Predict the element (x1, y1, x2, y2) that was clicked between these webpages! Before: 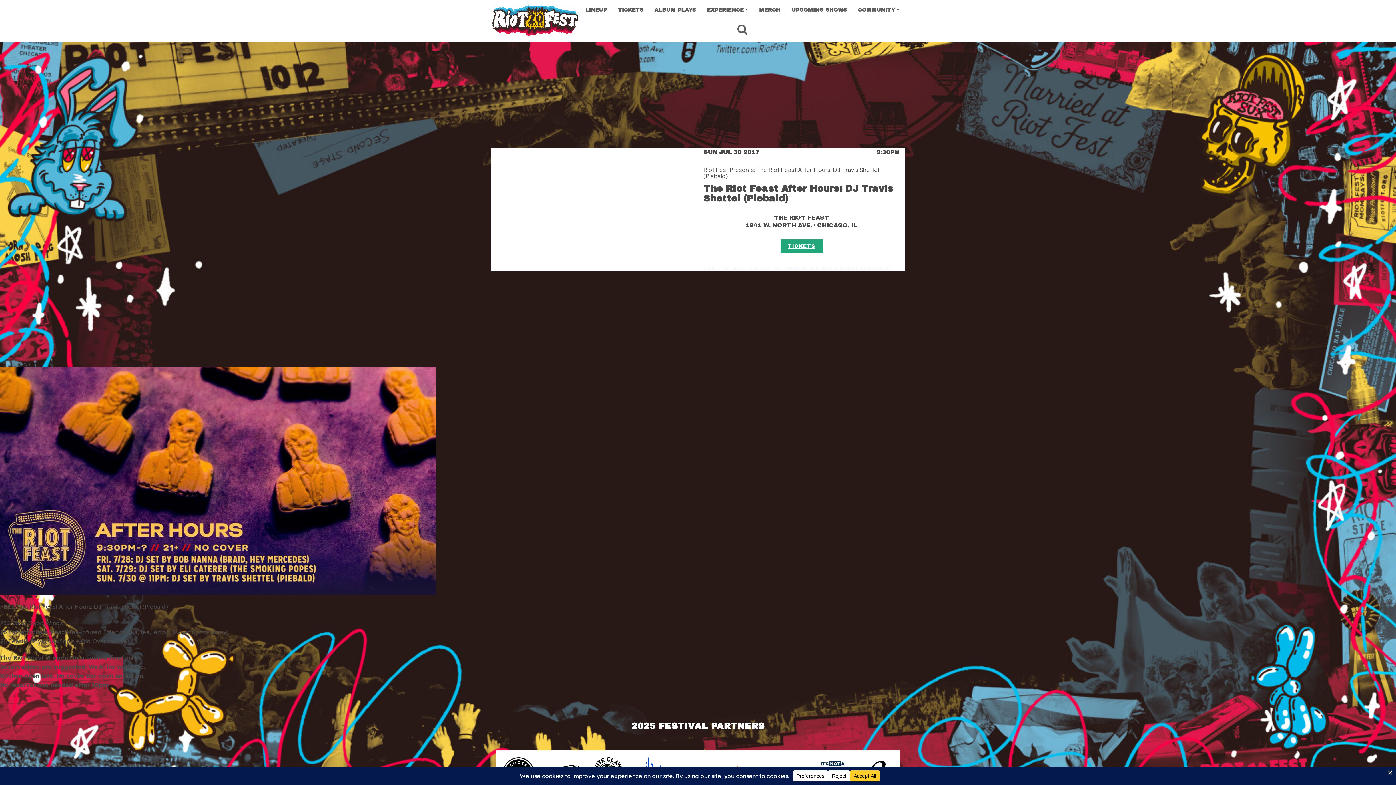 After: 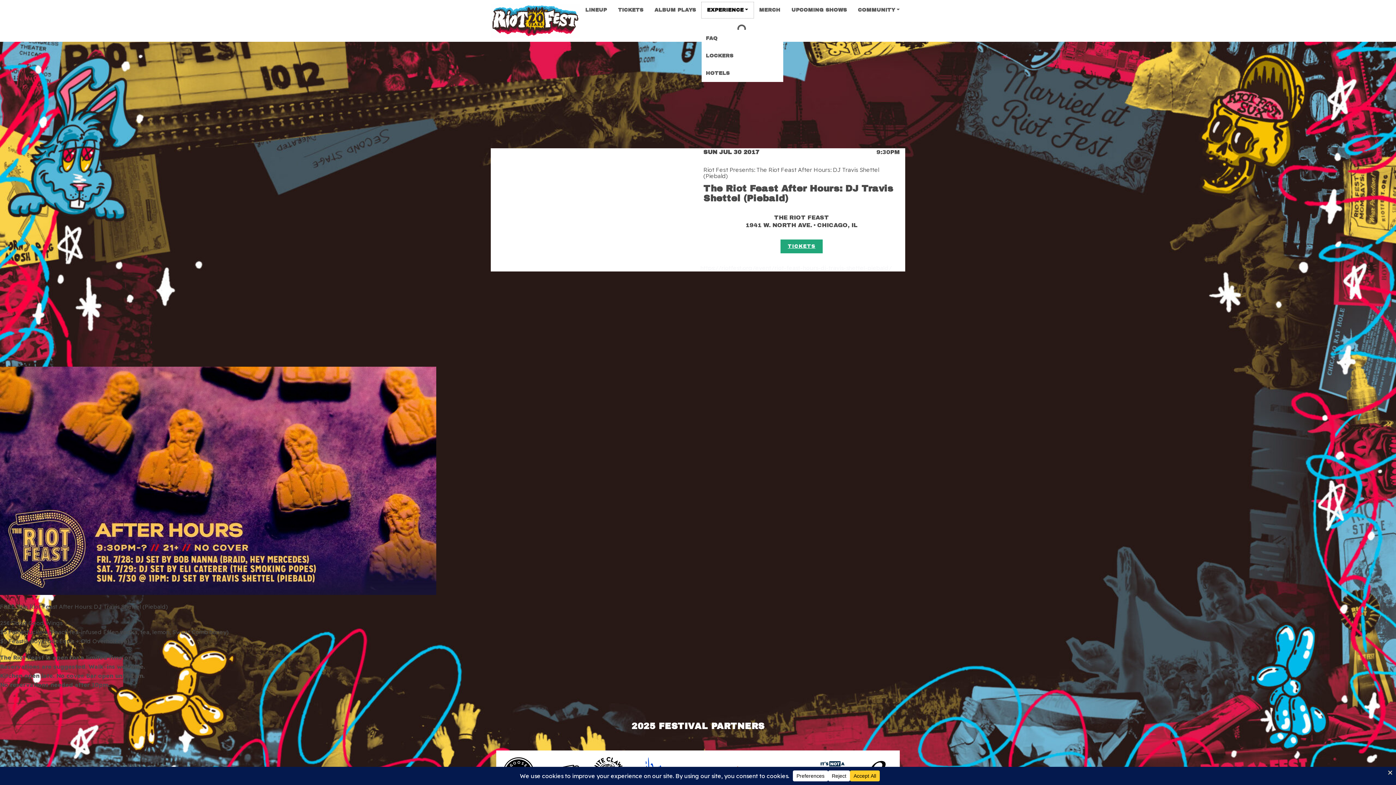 Action: bbox: (701, 2, 753, 18) label: EXPERIENCE